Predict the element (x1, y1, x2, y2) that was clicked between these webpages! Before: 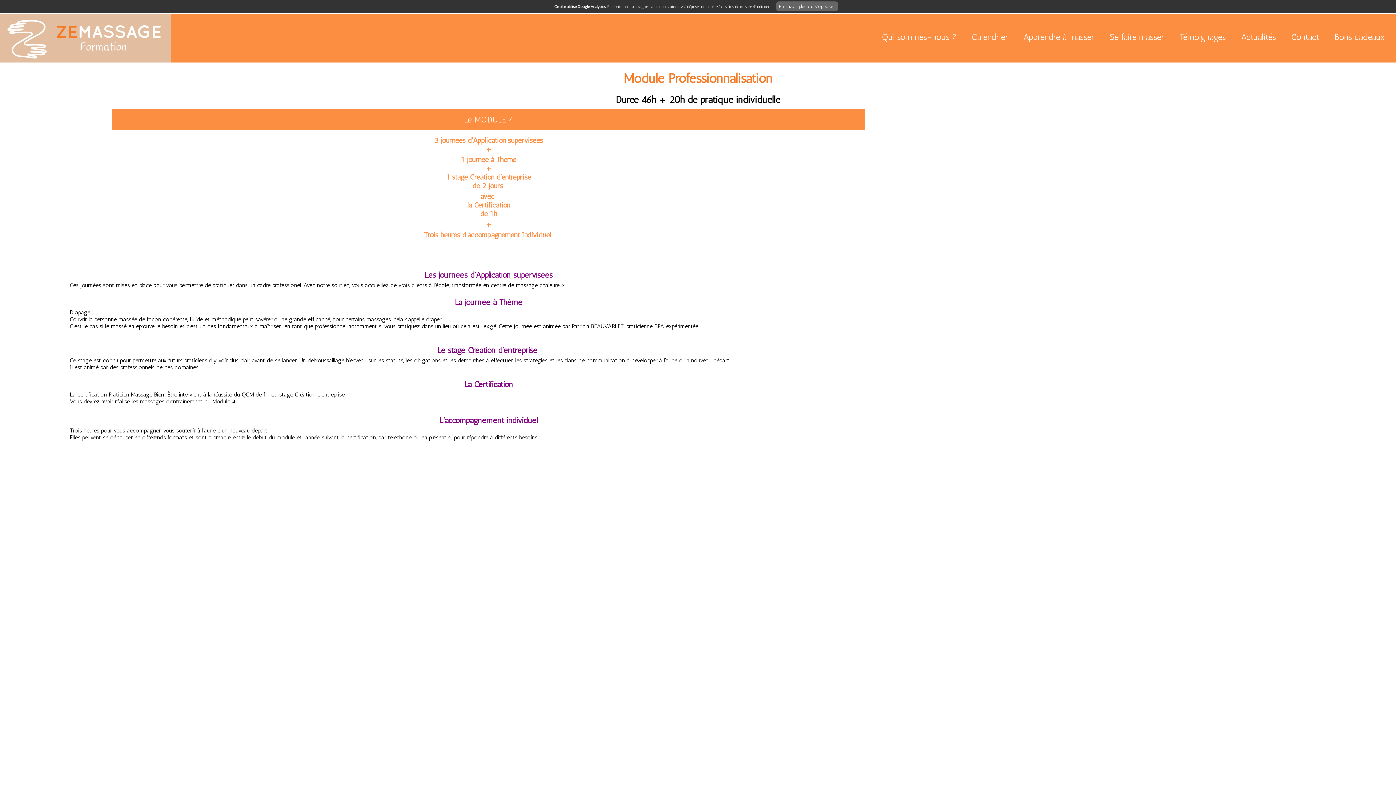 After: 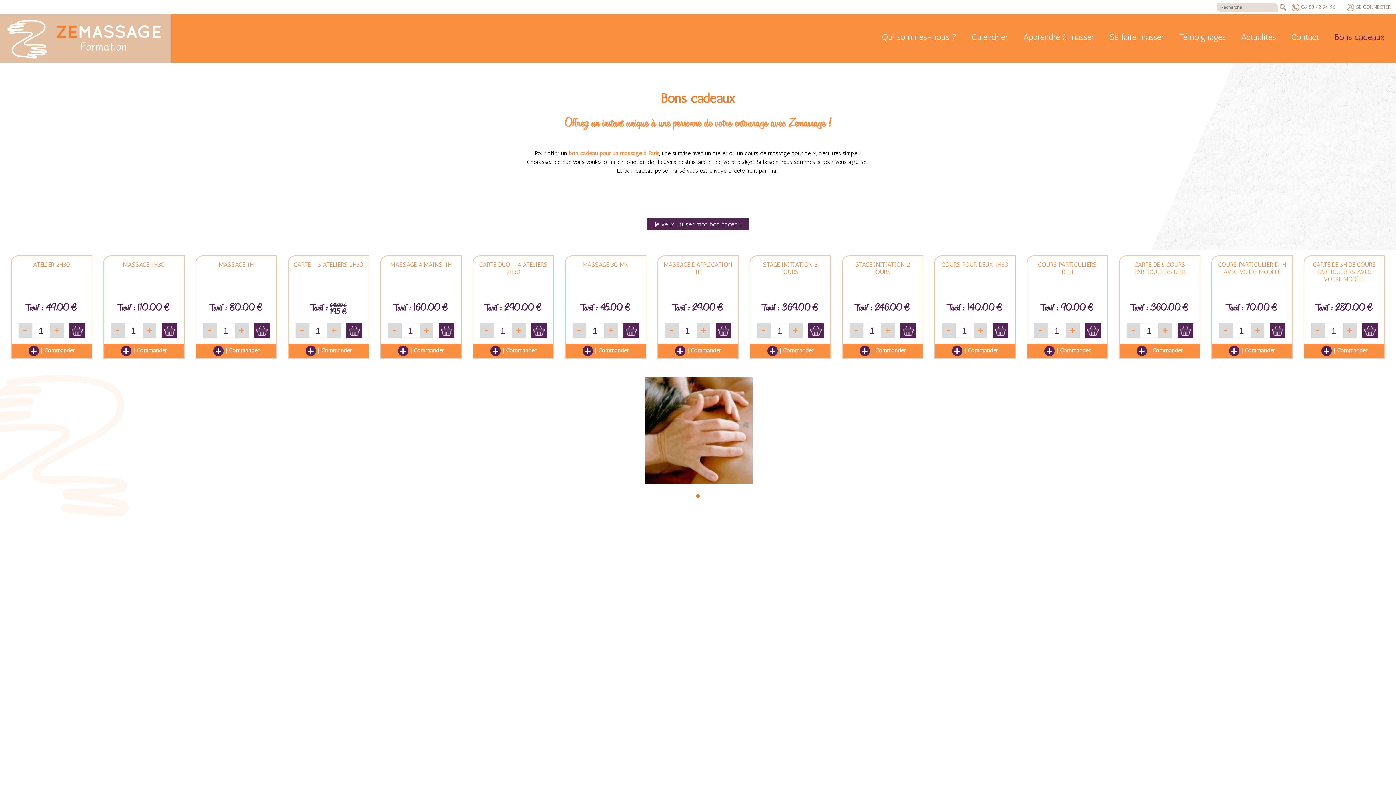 Action: bbox: (1329, 28, 1390, 45) label: Bons cadeaux